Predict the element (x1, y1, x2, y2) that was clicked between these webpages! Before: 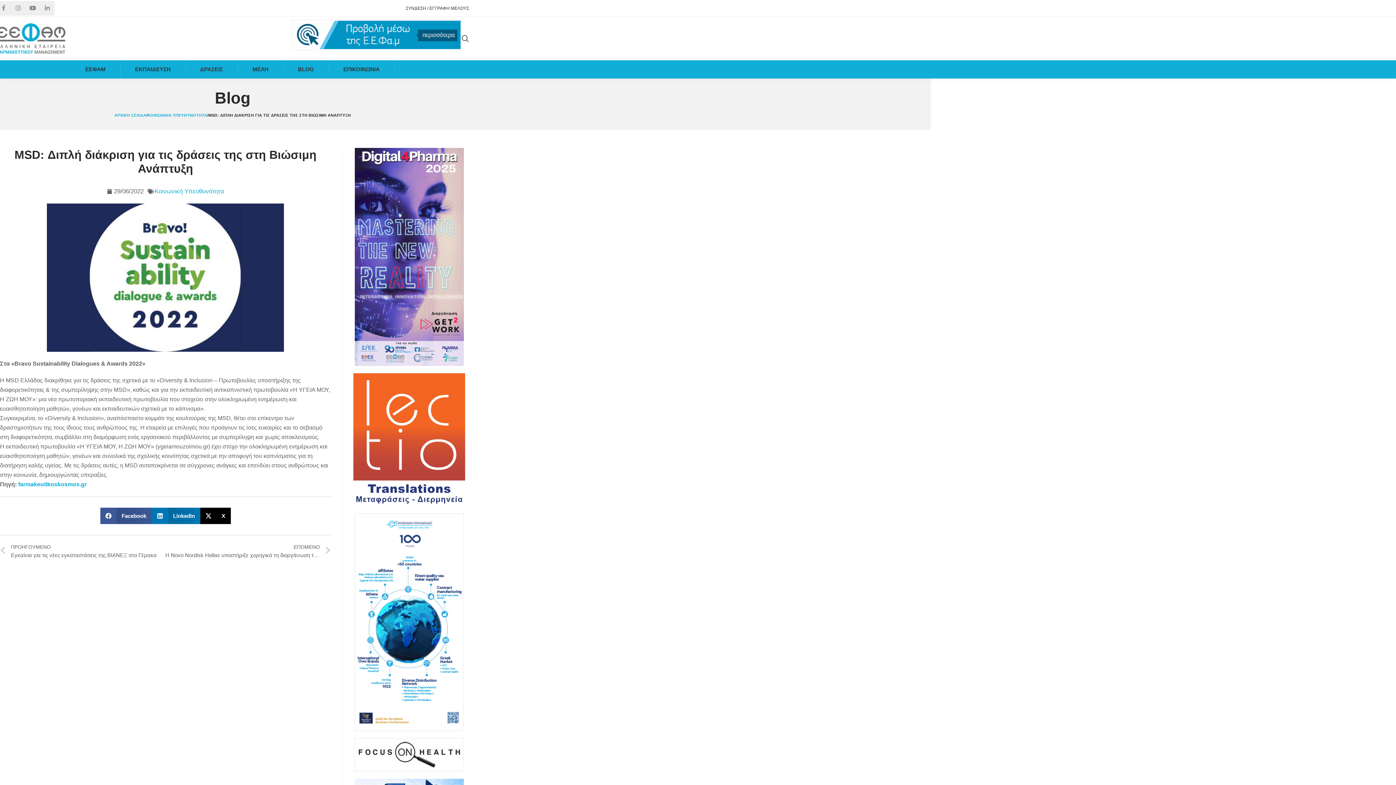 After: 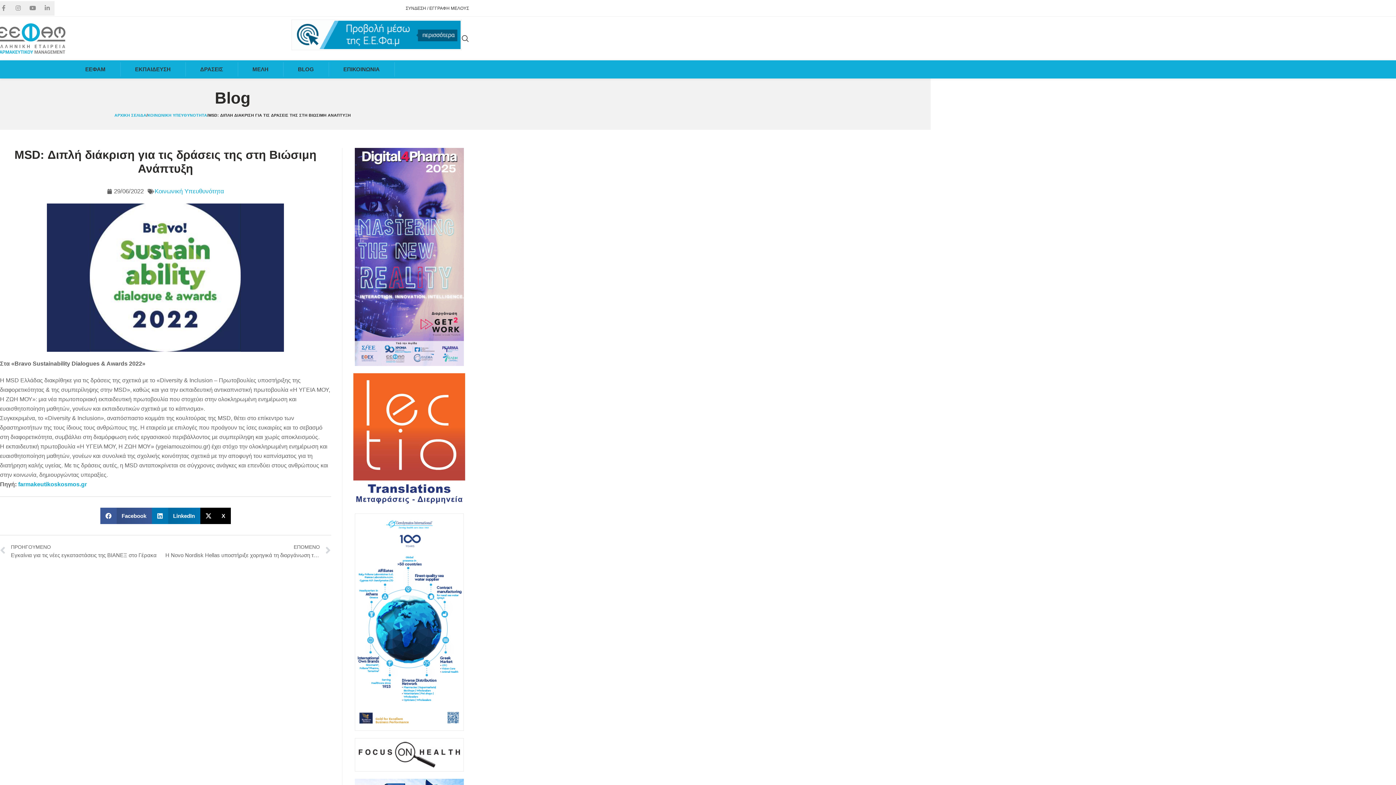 Action: bbox: (354, 738, 463, 771)